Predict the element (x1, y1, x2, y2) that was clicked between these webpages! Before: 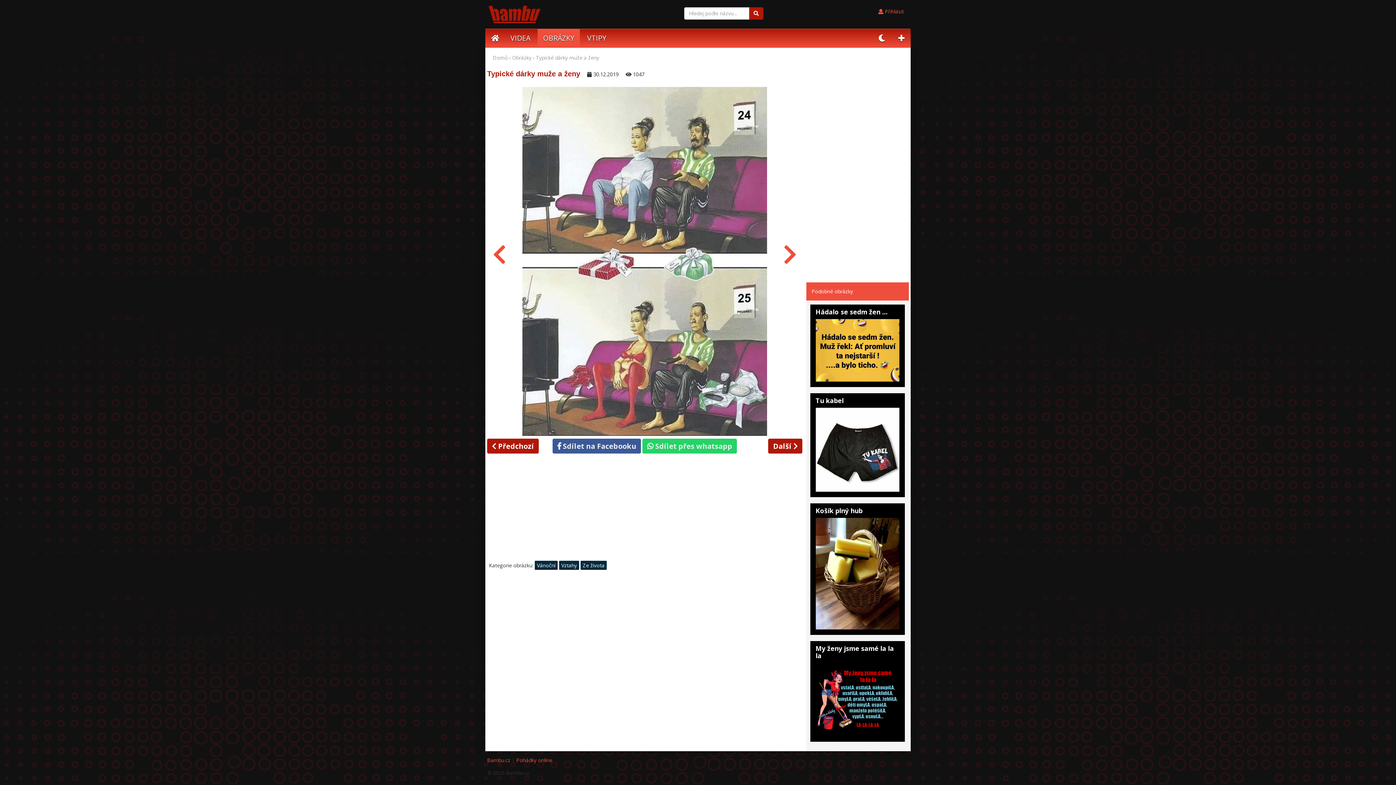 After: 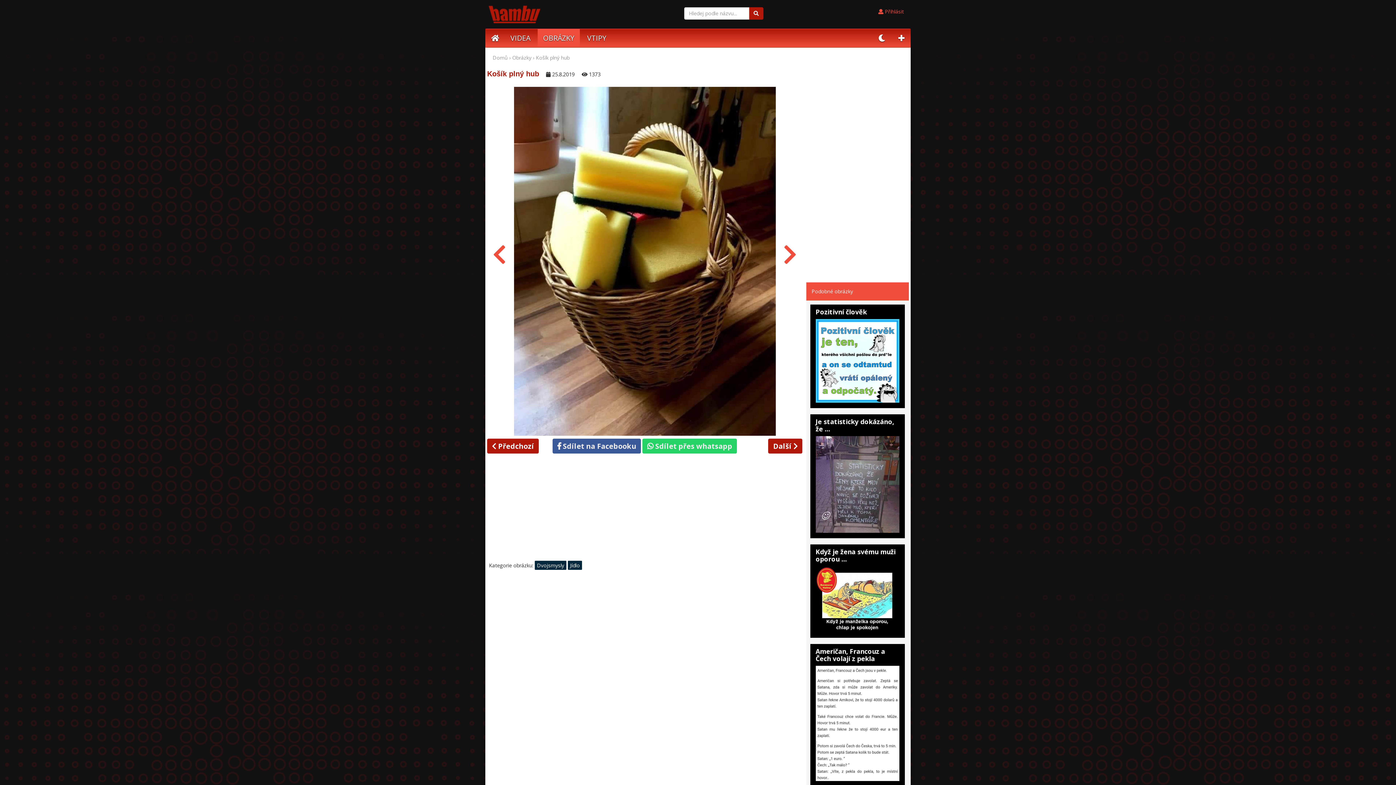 Action: label: Košík plný hub bbox: (810, 503, 905, 635)